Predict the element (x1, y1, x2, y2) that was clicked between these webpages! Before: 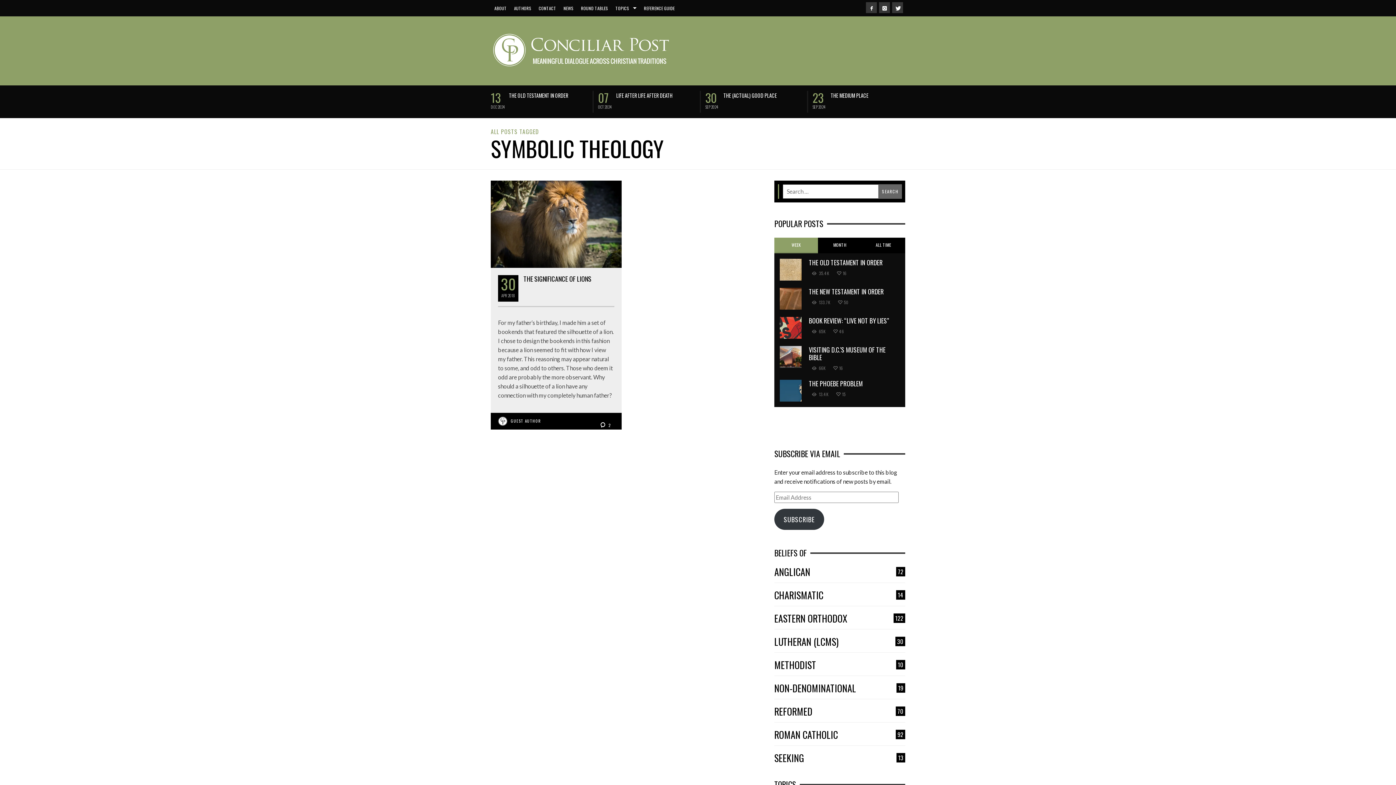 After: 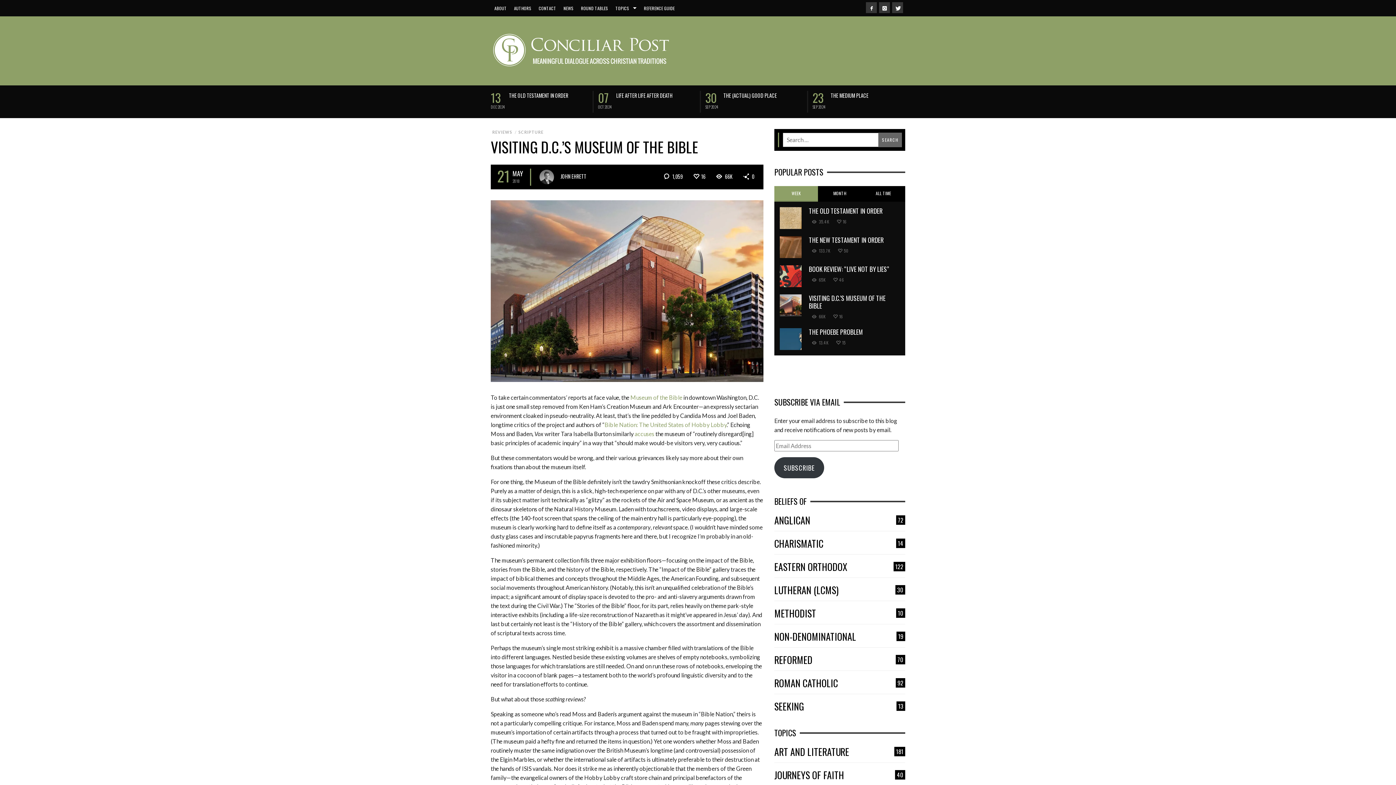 Action: bbox: (780, 346, 801, 367)